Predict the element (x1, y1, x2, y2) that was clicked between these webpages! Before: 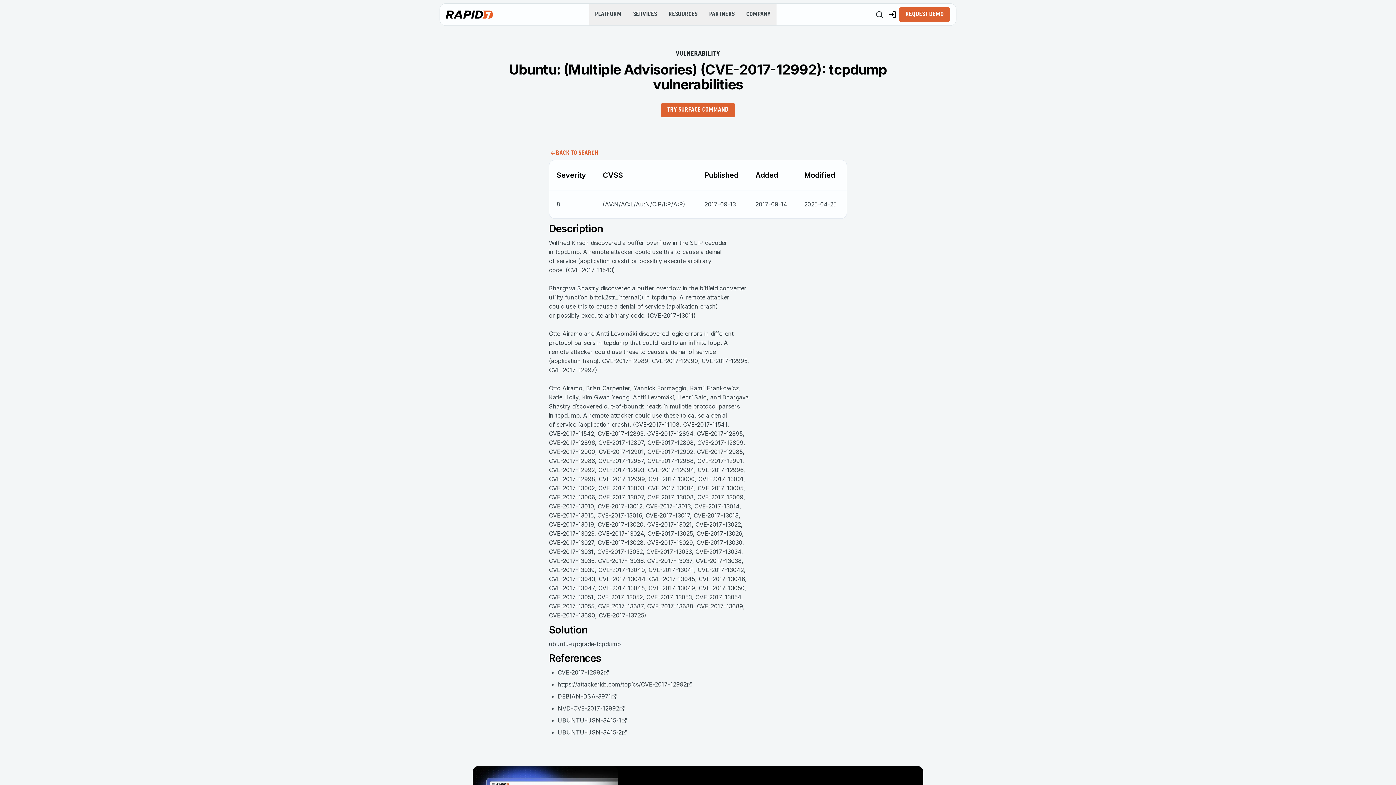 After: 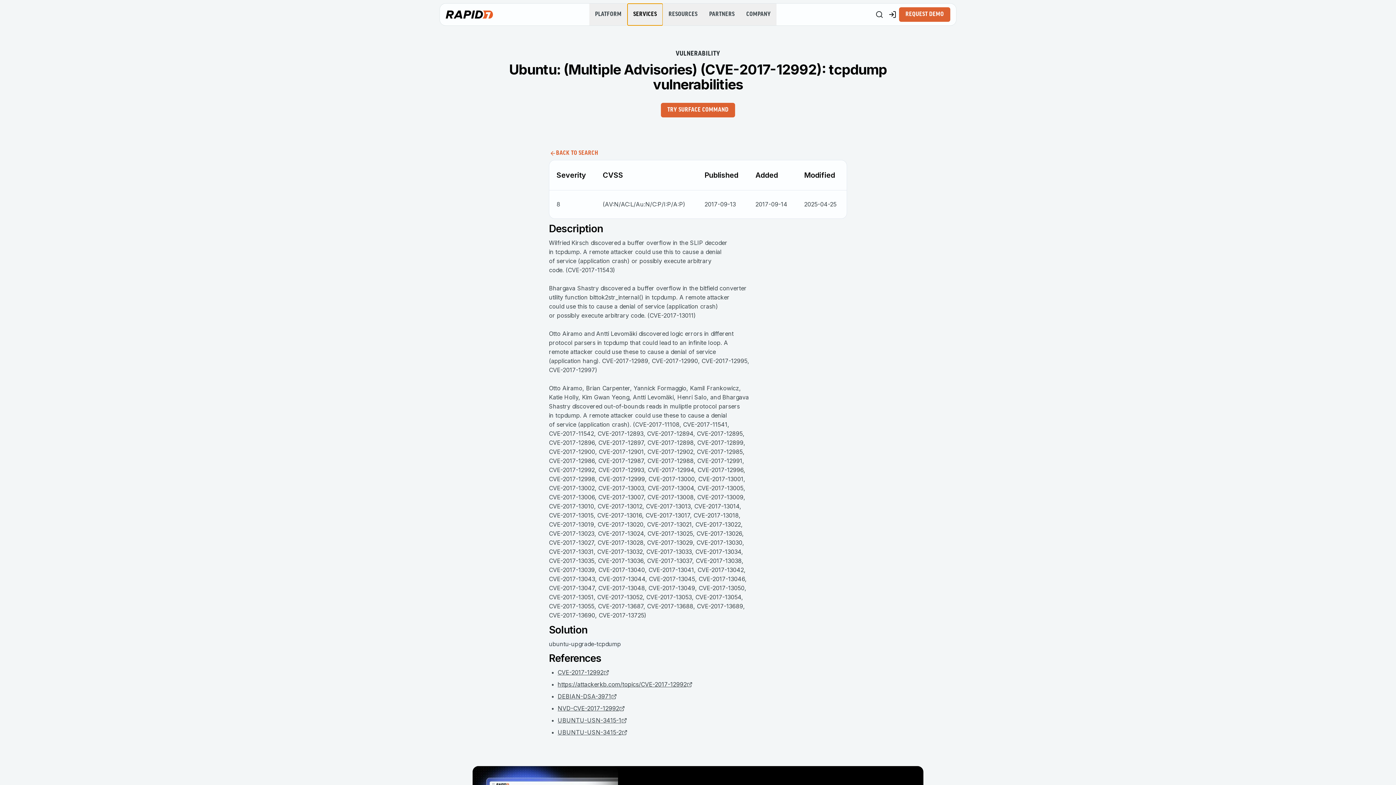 Action: bbox: (627, 3, 662, 25) label: SERVICES